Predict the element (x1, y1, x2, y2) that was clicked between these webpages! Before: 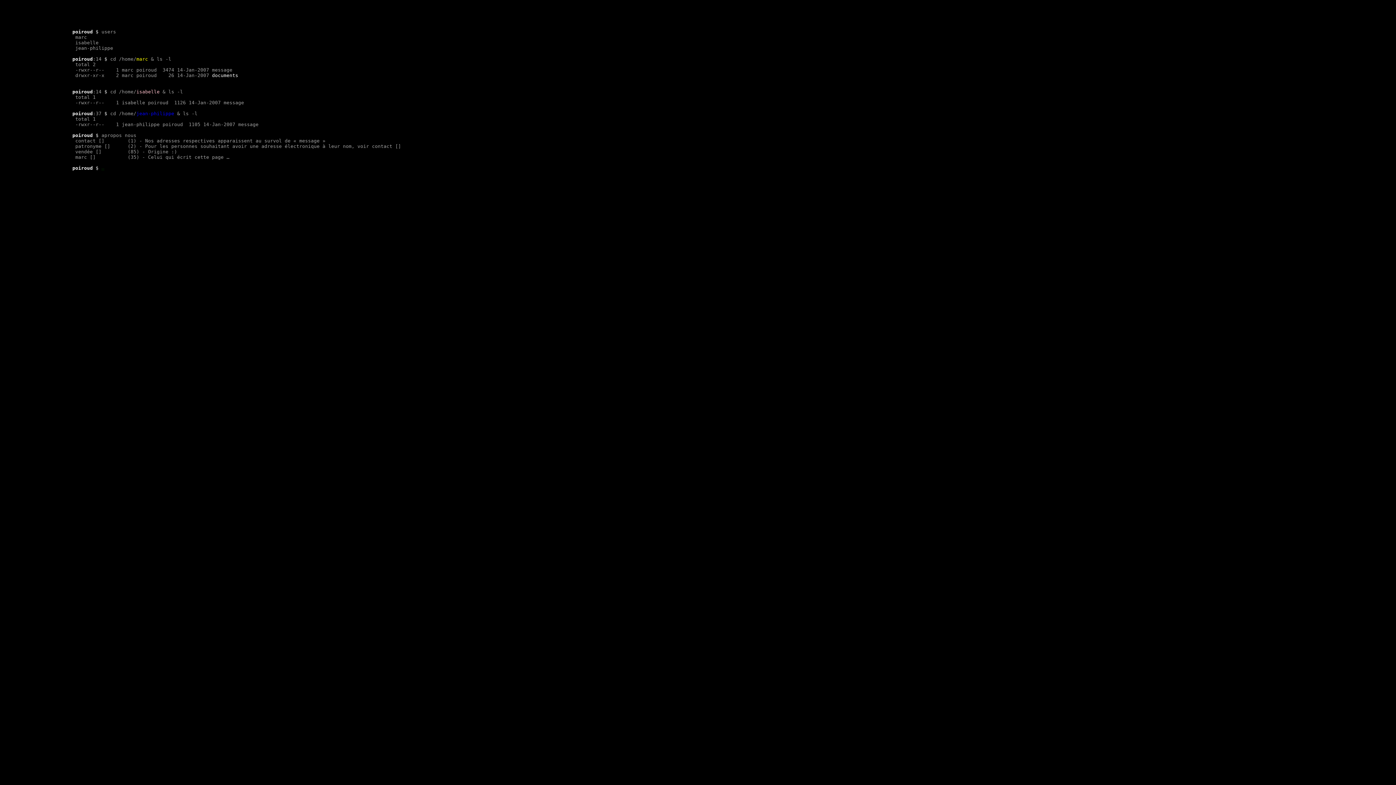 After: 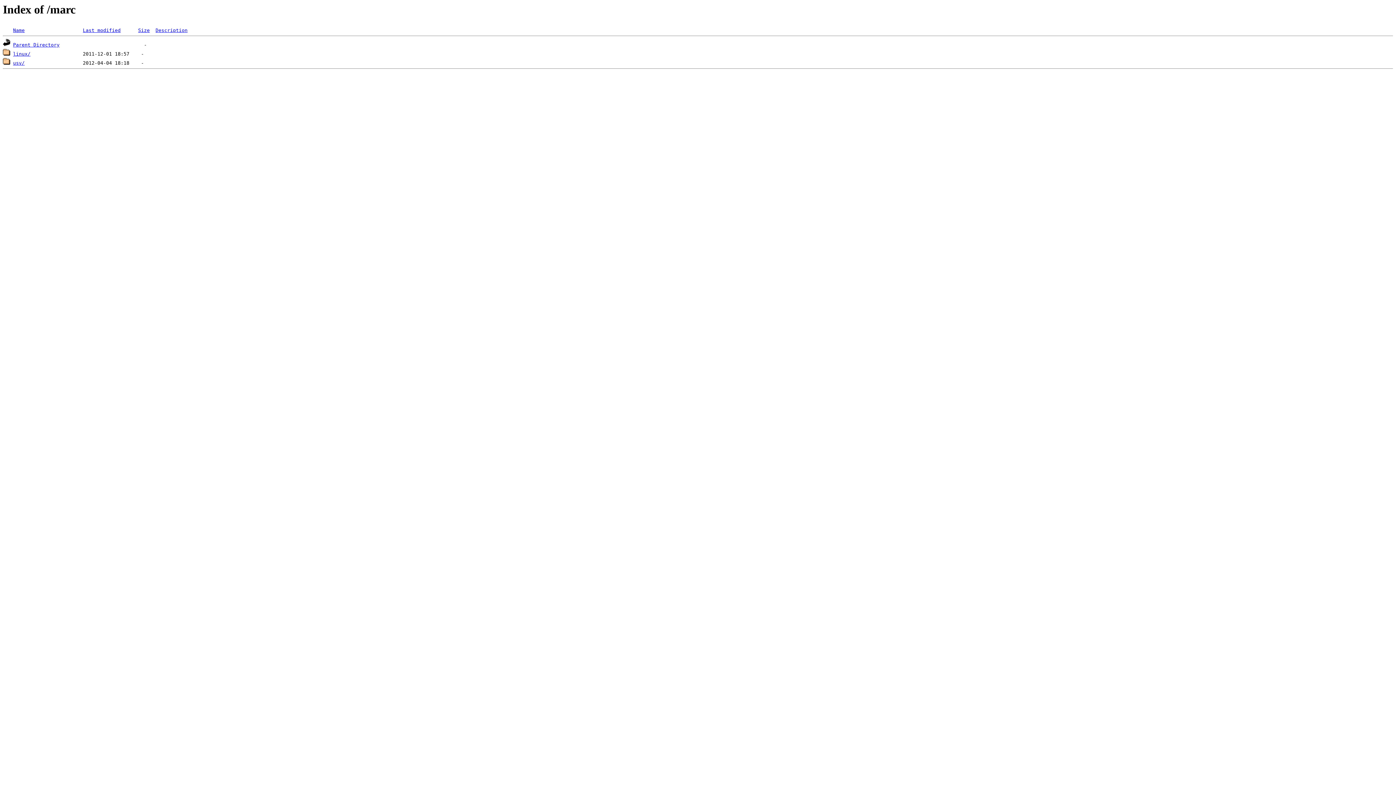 Action: bbox: (212, 72, 238, 78) label: documents